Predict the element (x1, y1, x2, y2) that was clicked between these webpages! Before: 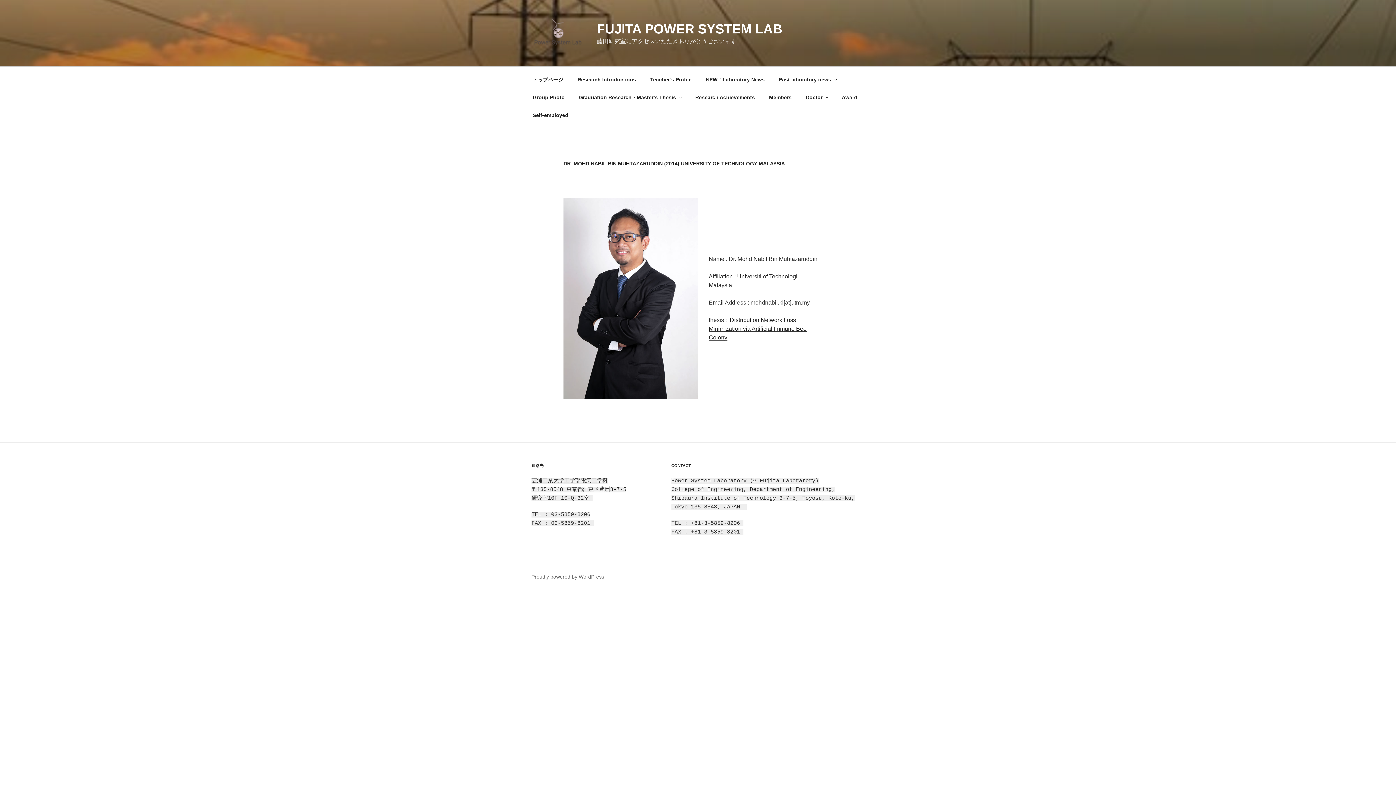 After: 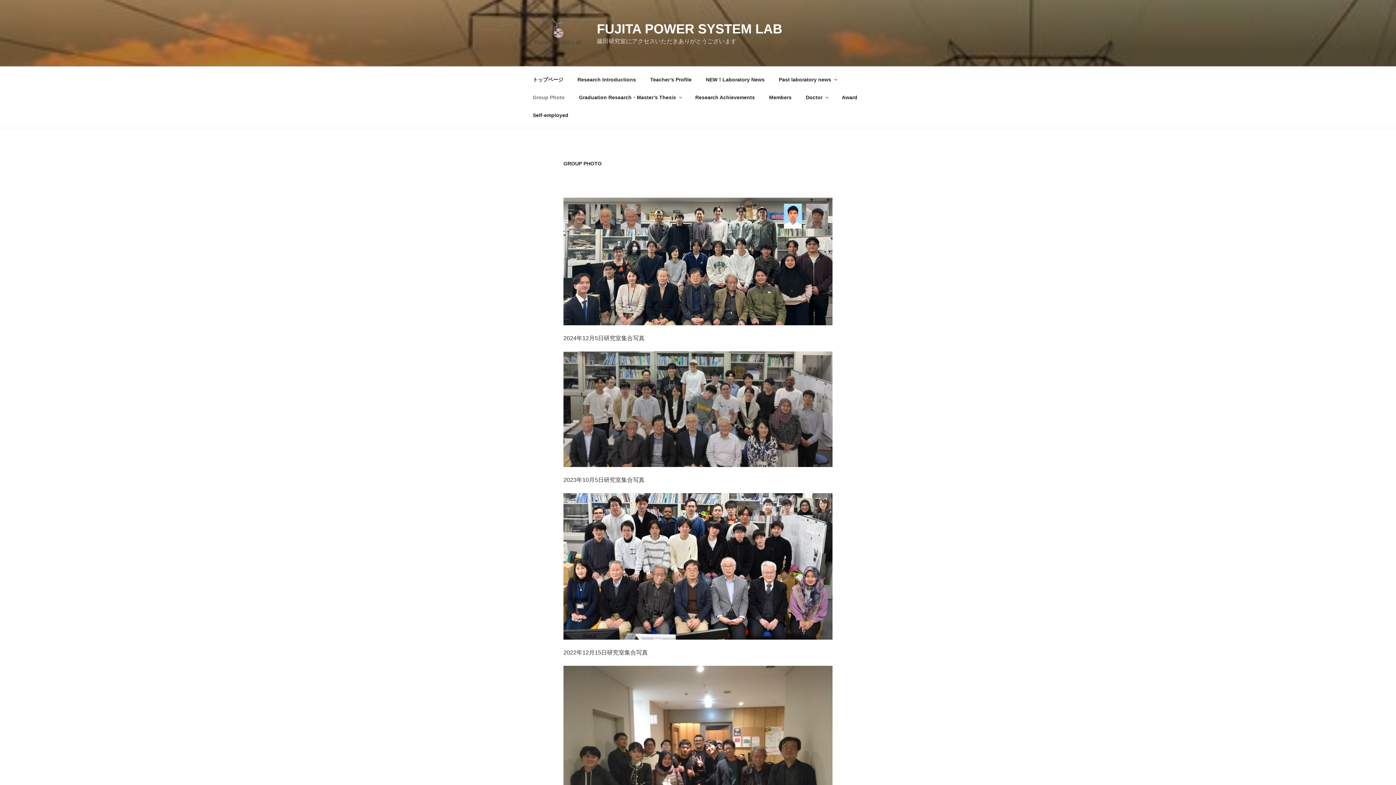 Action: bbox: (526, 88, 571, 106) label: Group Photo